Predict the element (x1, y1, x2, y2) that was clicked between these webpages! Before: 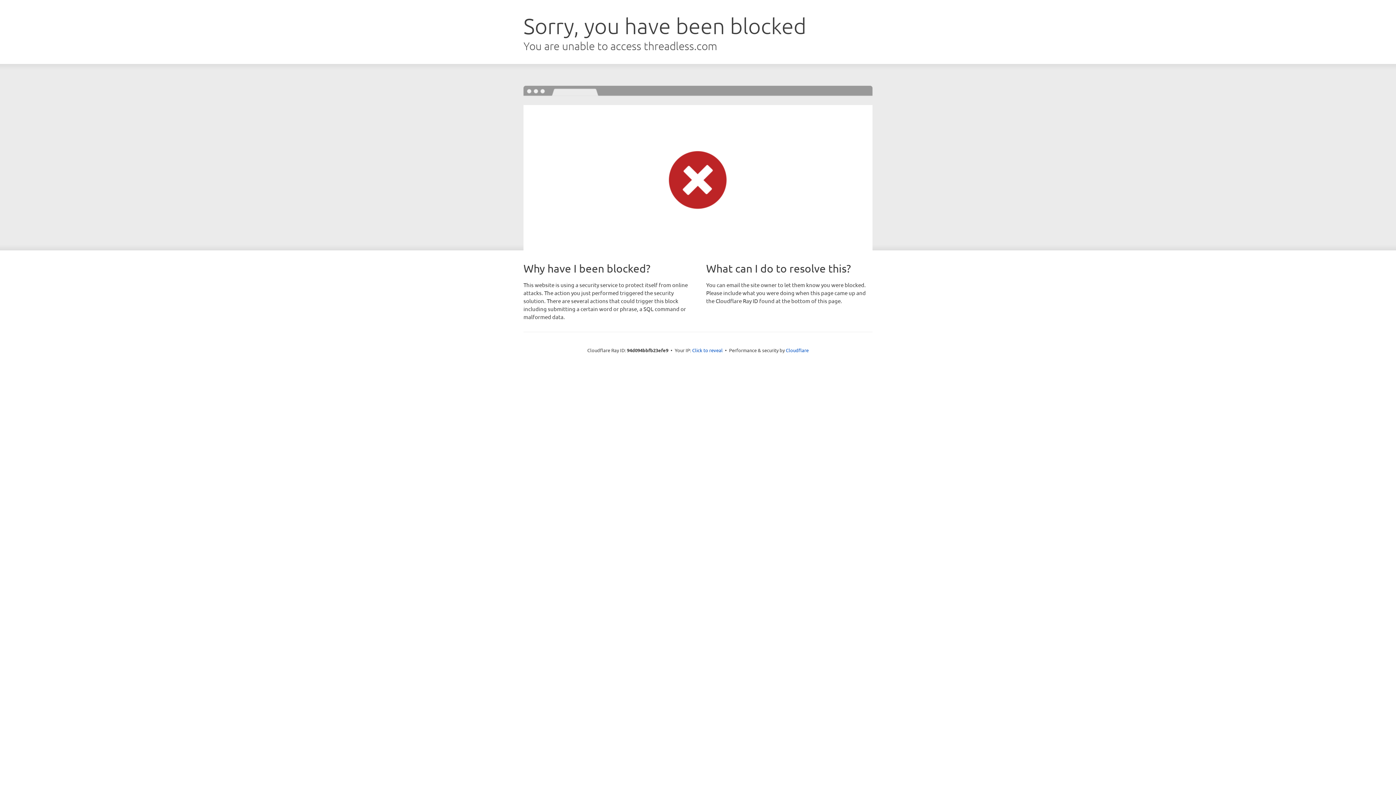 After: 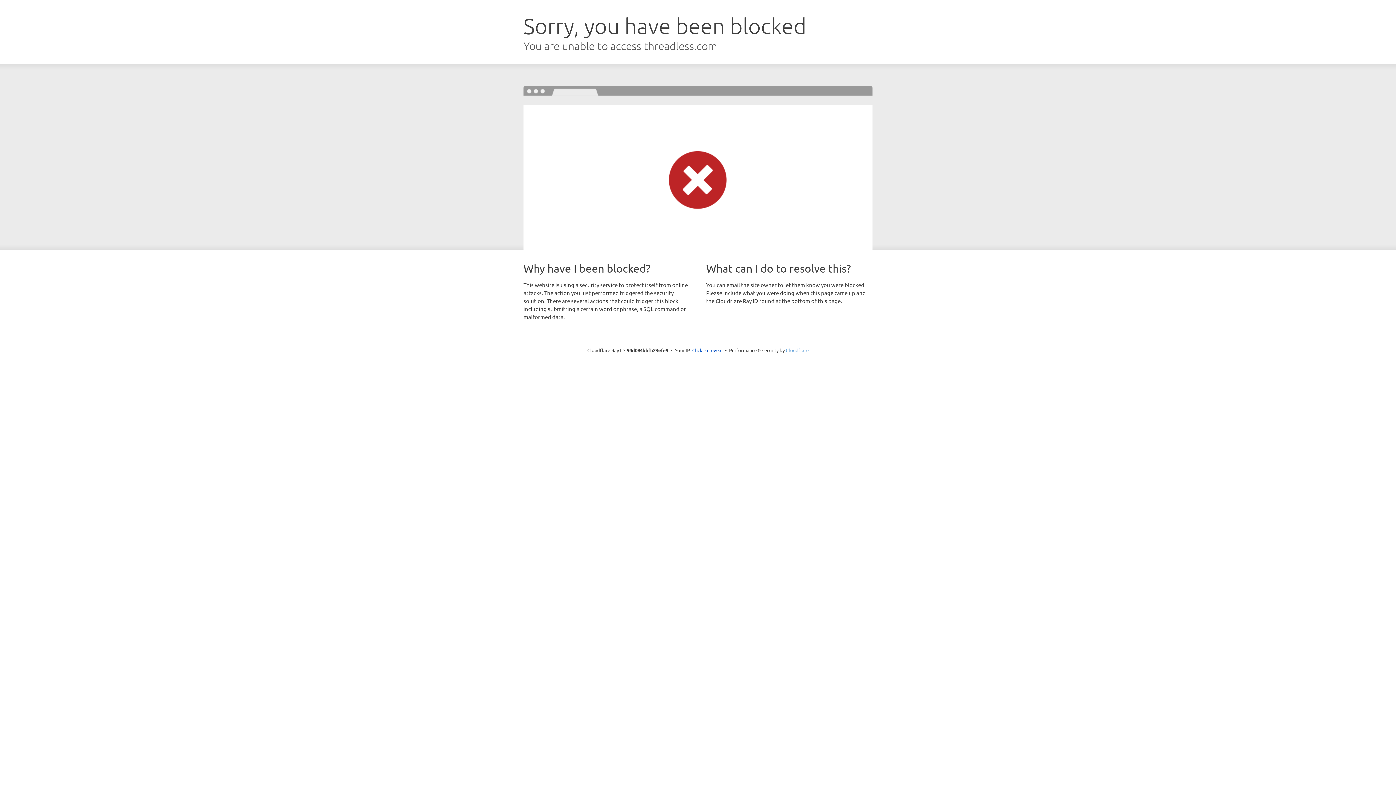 Action: bbox: (786, 347, 808, 353) label: Cloudflare